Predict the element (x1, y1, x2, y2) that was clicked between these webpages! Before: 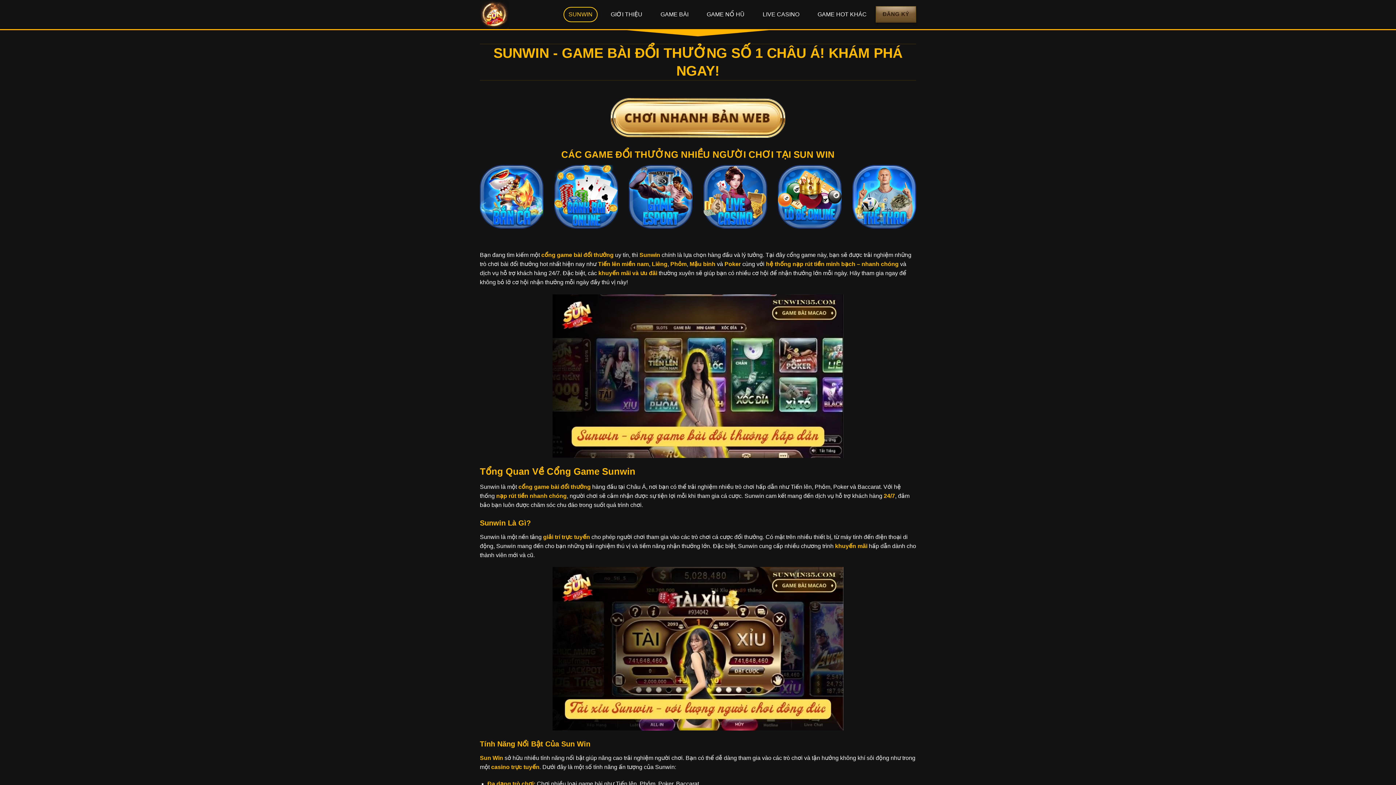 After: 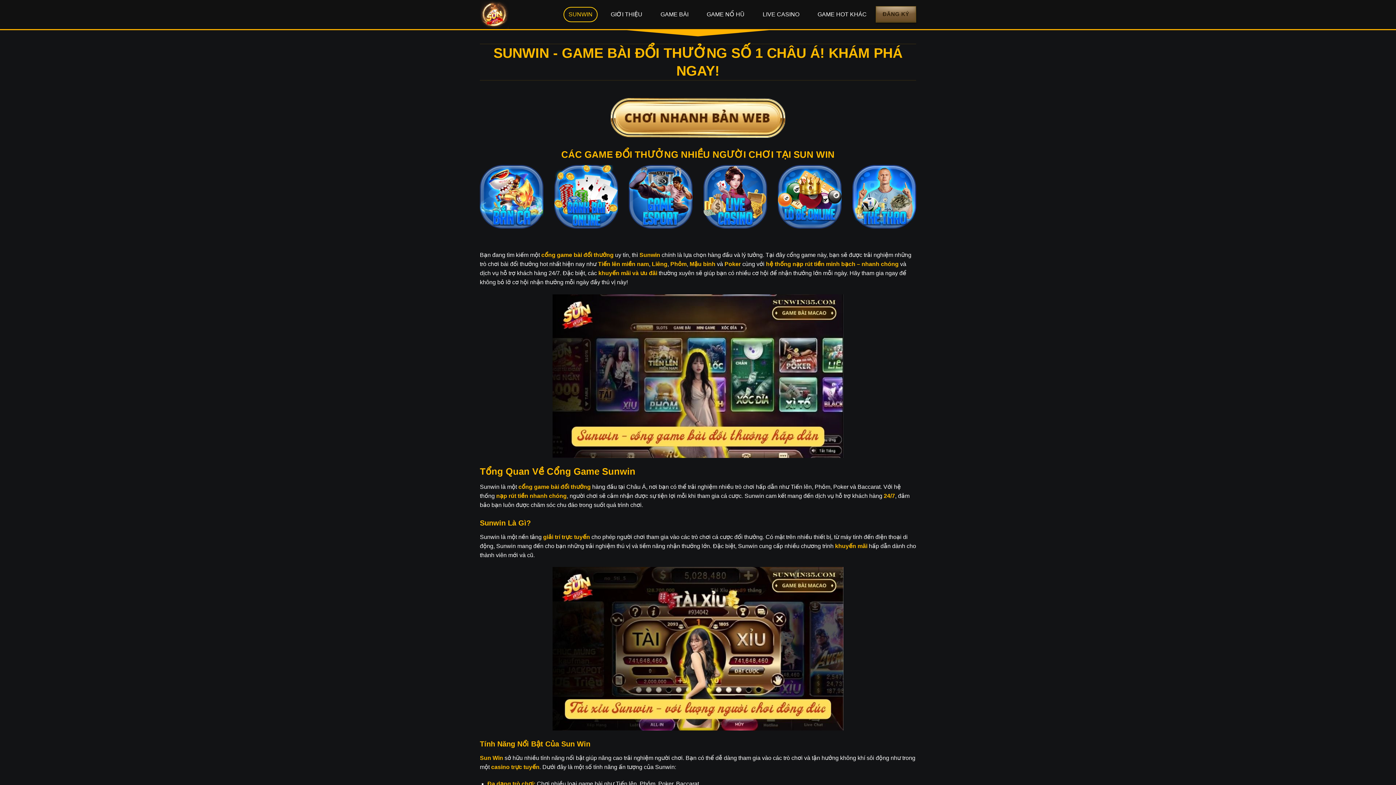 Action: bbox: (610, 98, 785, 137)